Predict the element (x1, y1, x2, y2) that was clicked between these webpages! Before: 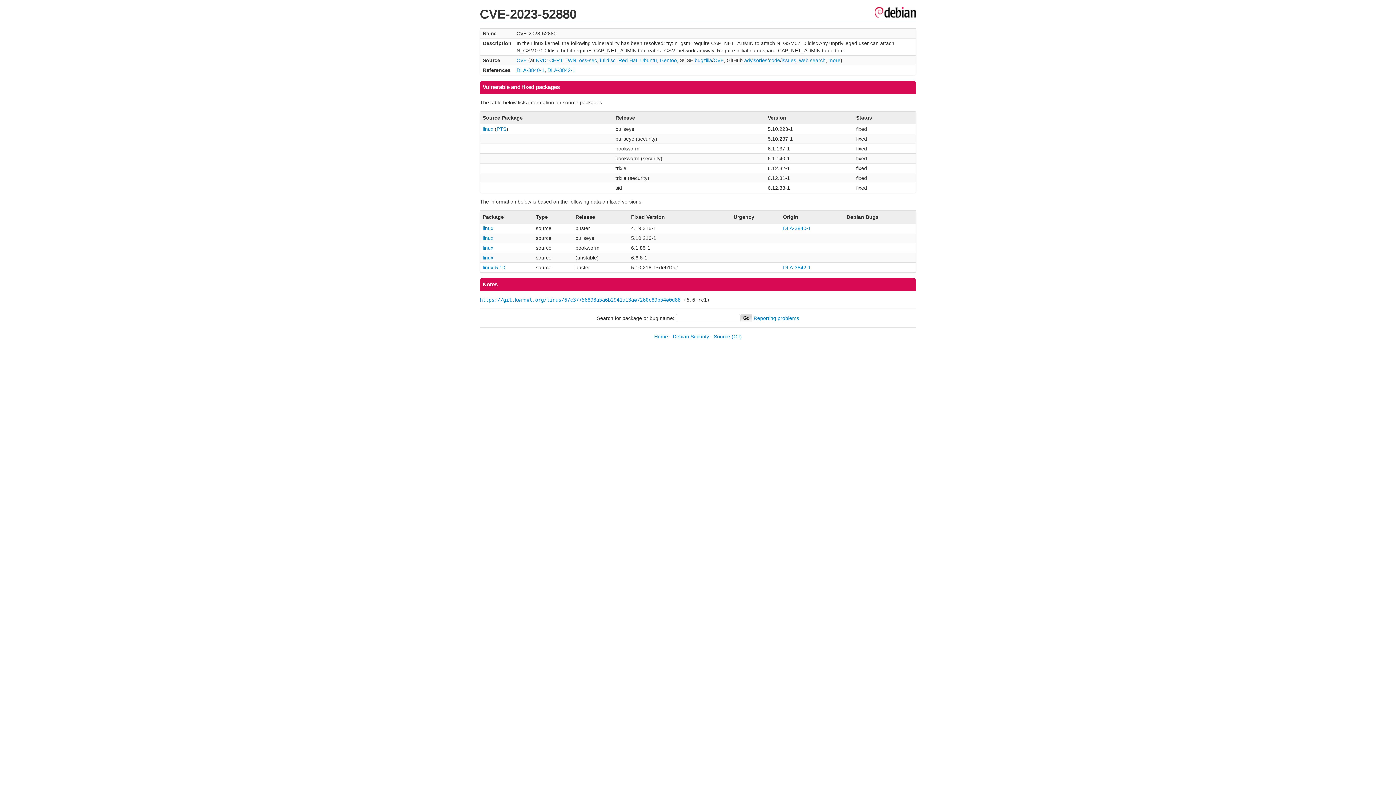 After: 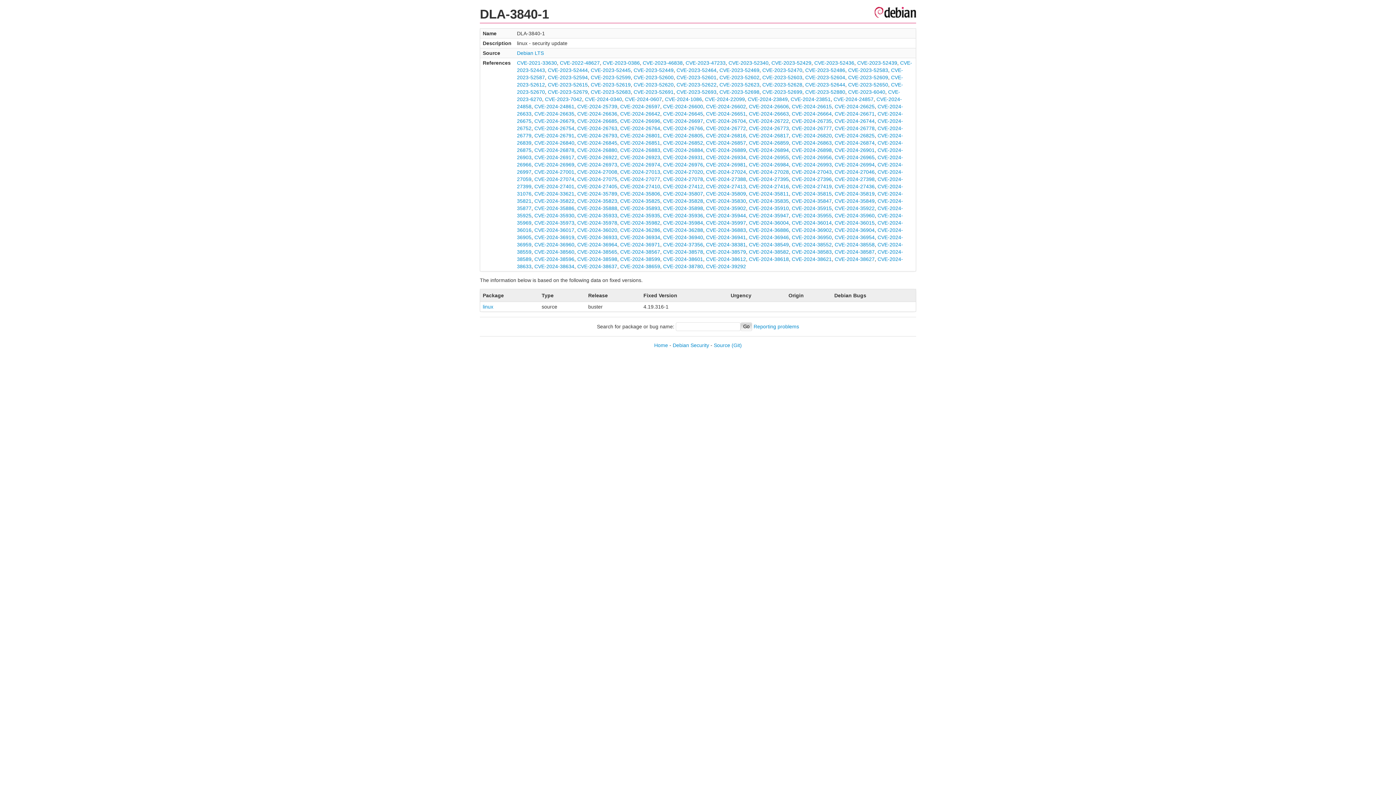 Action: bbox: (516, 67, 544, 73) label: DLA-3840-1